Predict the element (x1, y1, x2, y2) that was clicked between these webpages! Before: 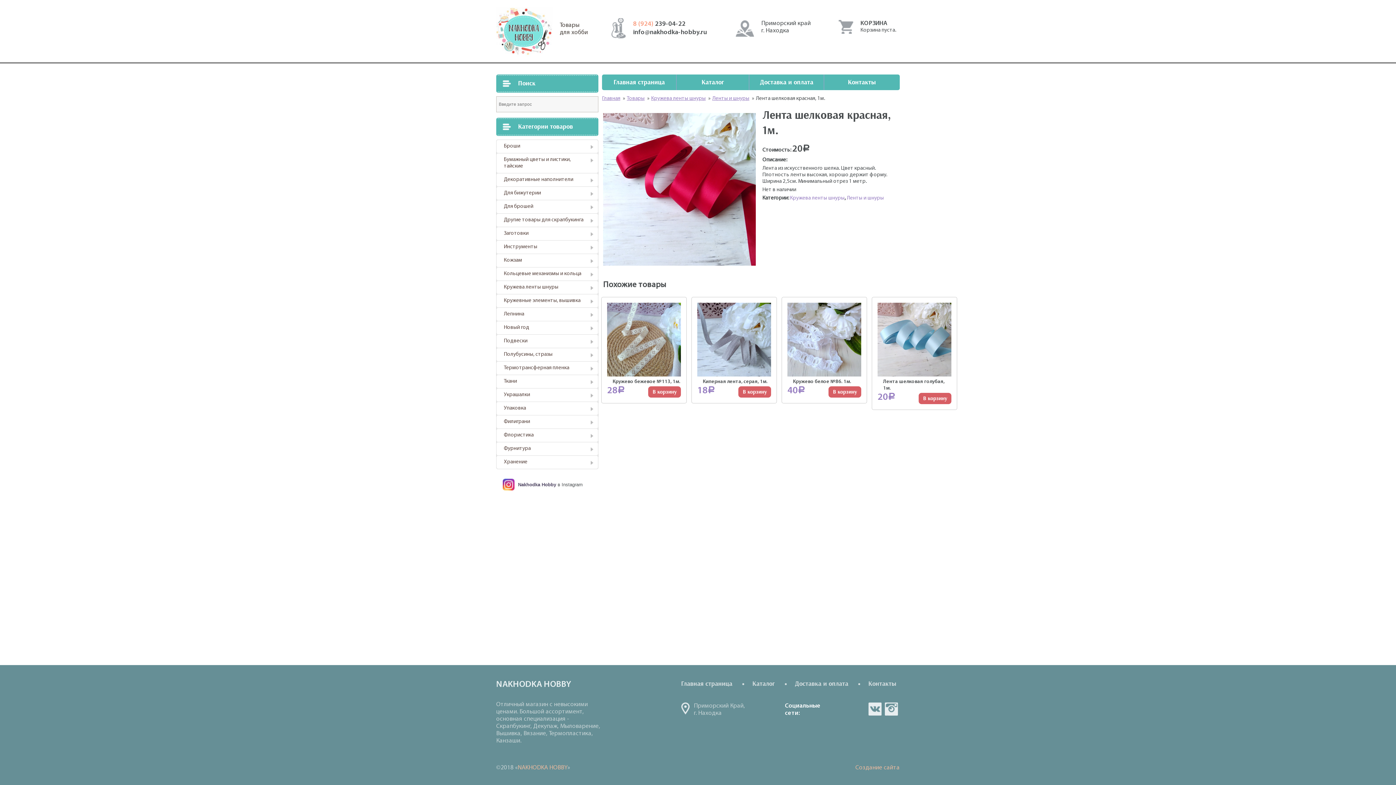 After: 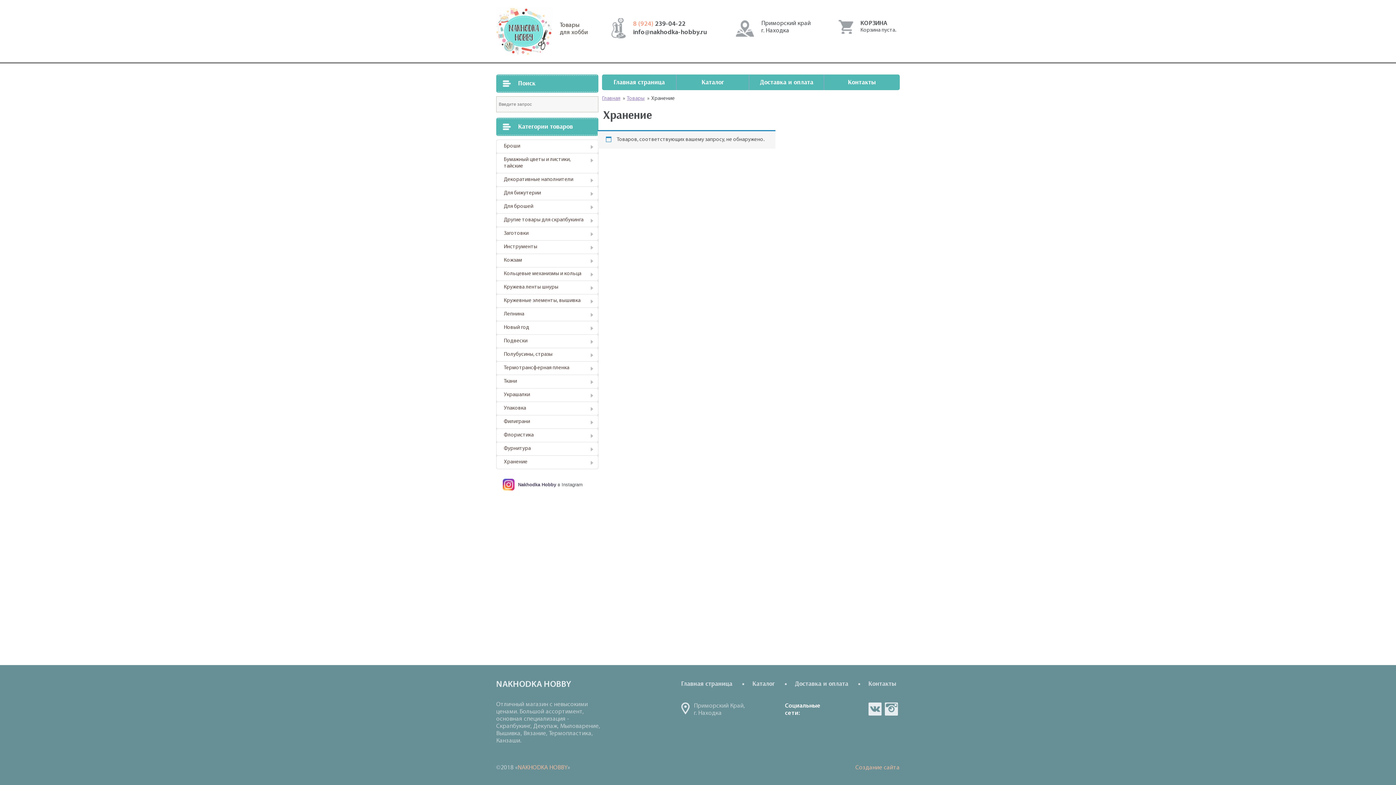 Action: label: Хранение bbox: (496, 455, 598, 469)